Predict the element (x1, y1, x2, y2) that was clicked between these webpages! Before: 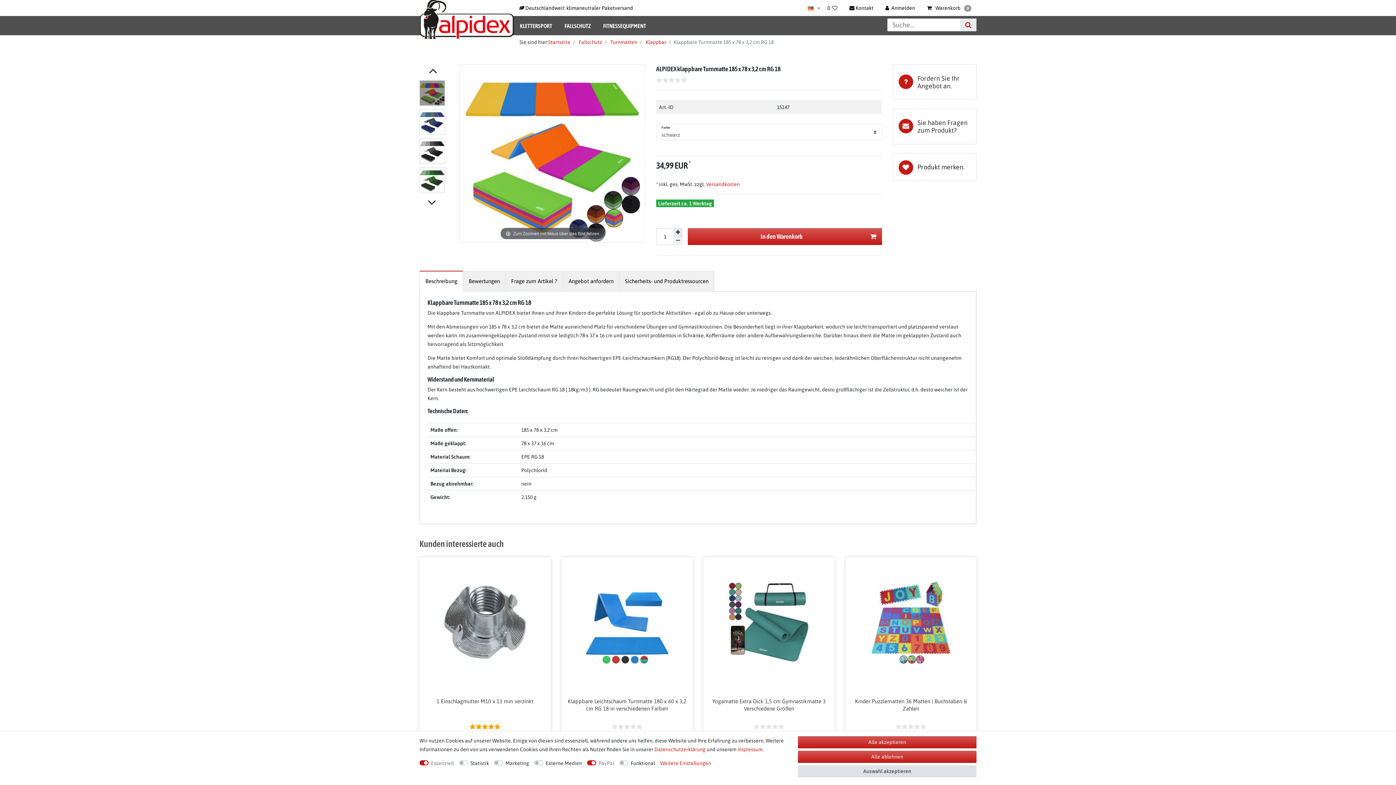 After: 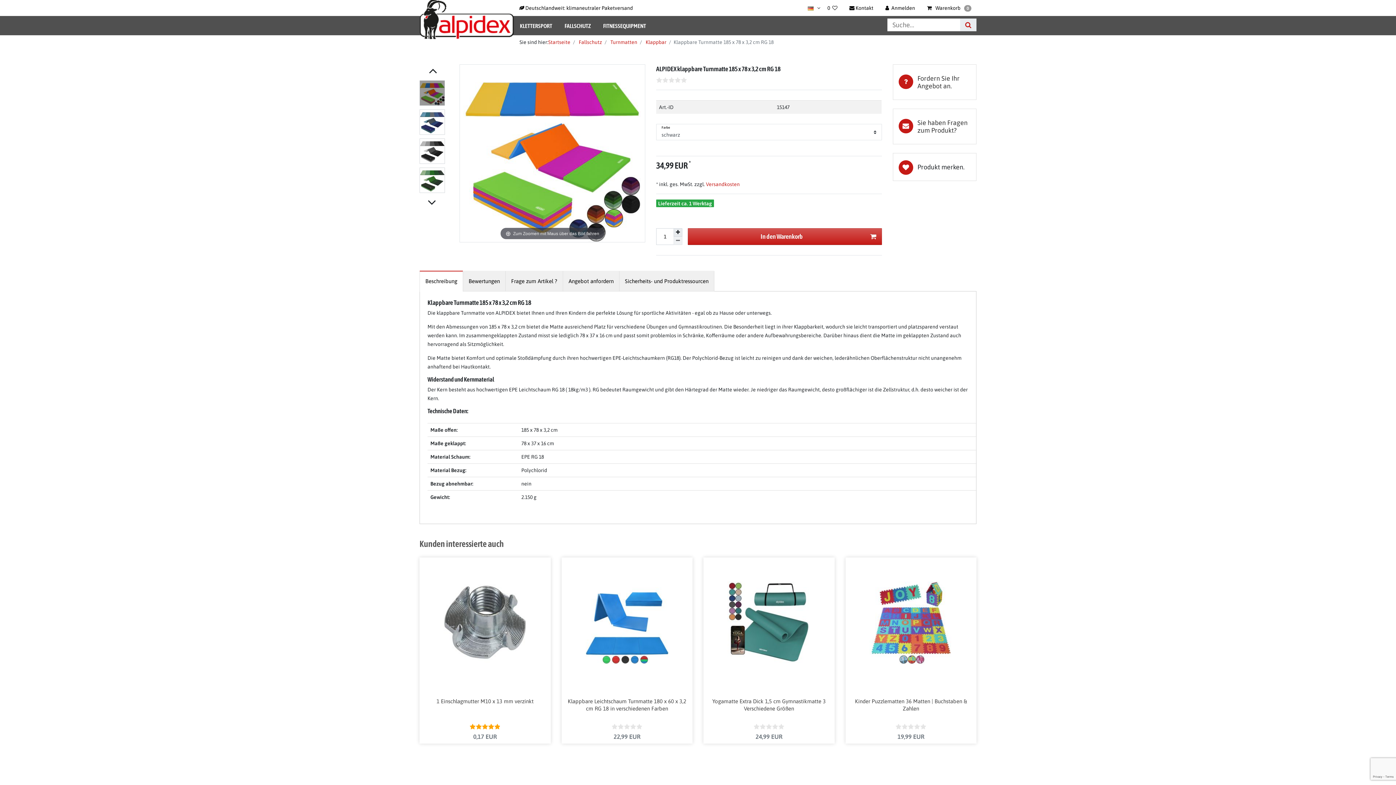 Action: label: Alle ablehnen bbox: (798, 751, 976, 763)